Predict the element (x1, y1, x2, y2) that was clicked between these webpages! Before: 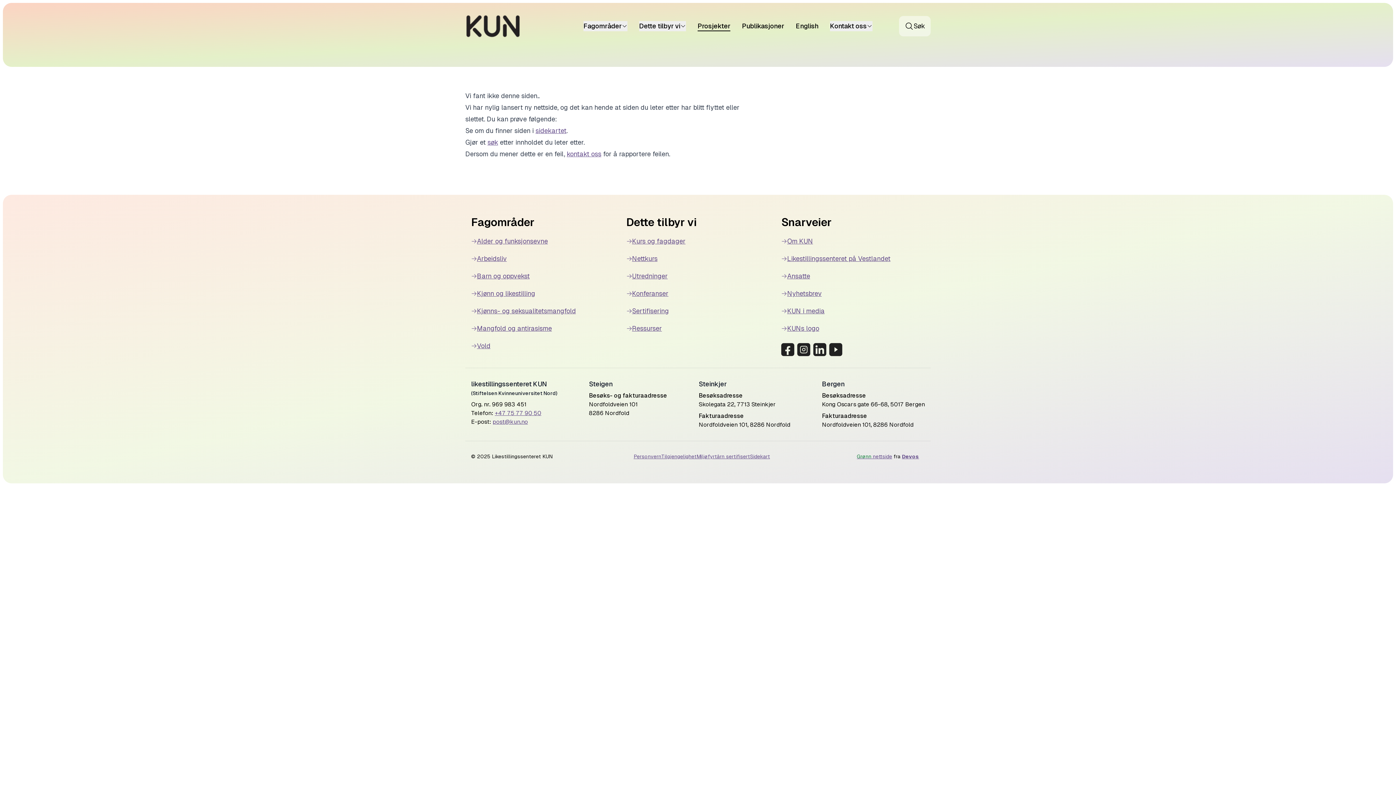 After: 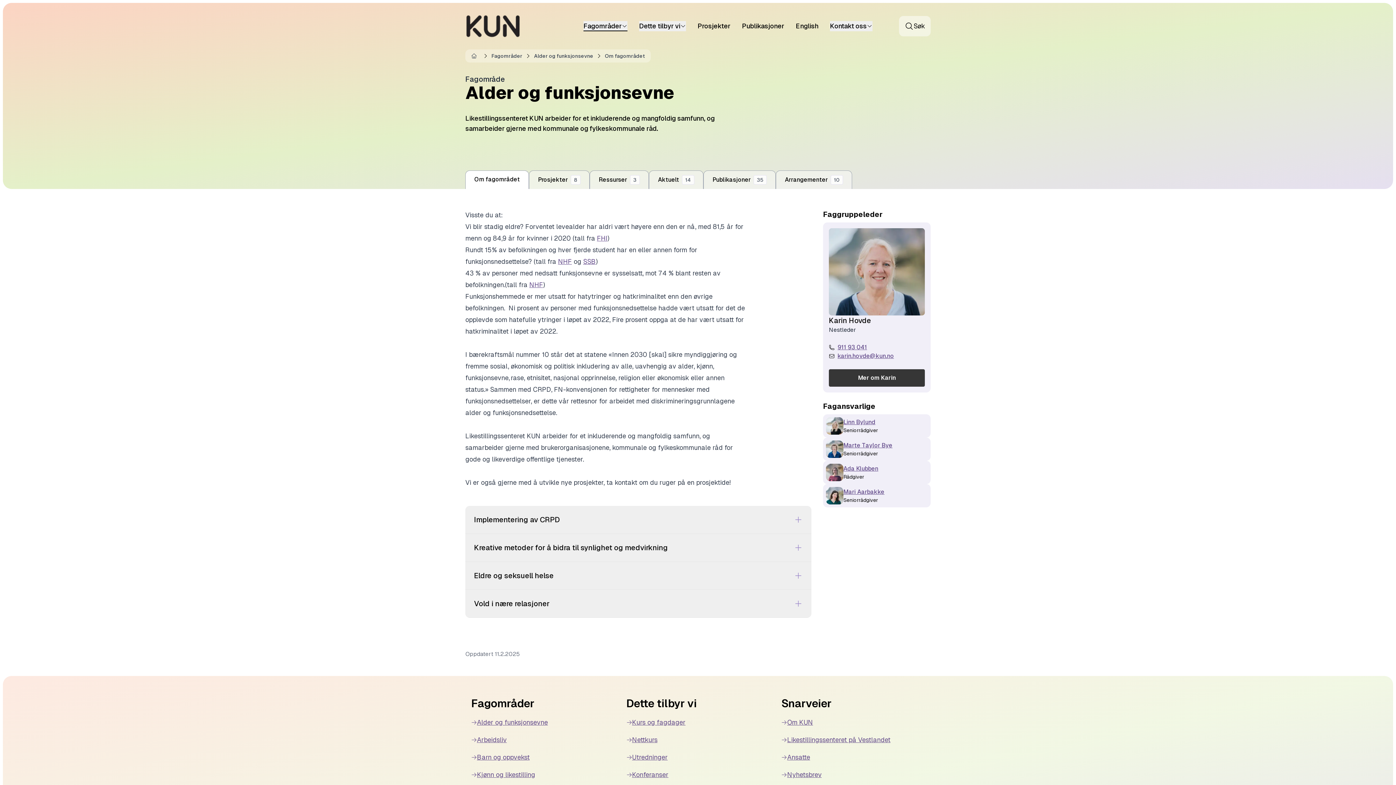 Action: label: Alder og funksjonsevne bbox: (471, 232, 614, 250)